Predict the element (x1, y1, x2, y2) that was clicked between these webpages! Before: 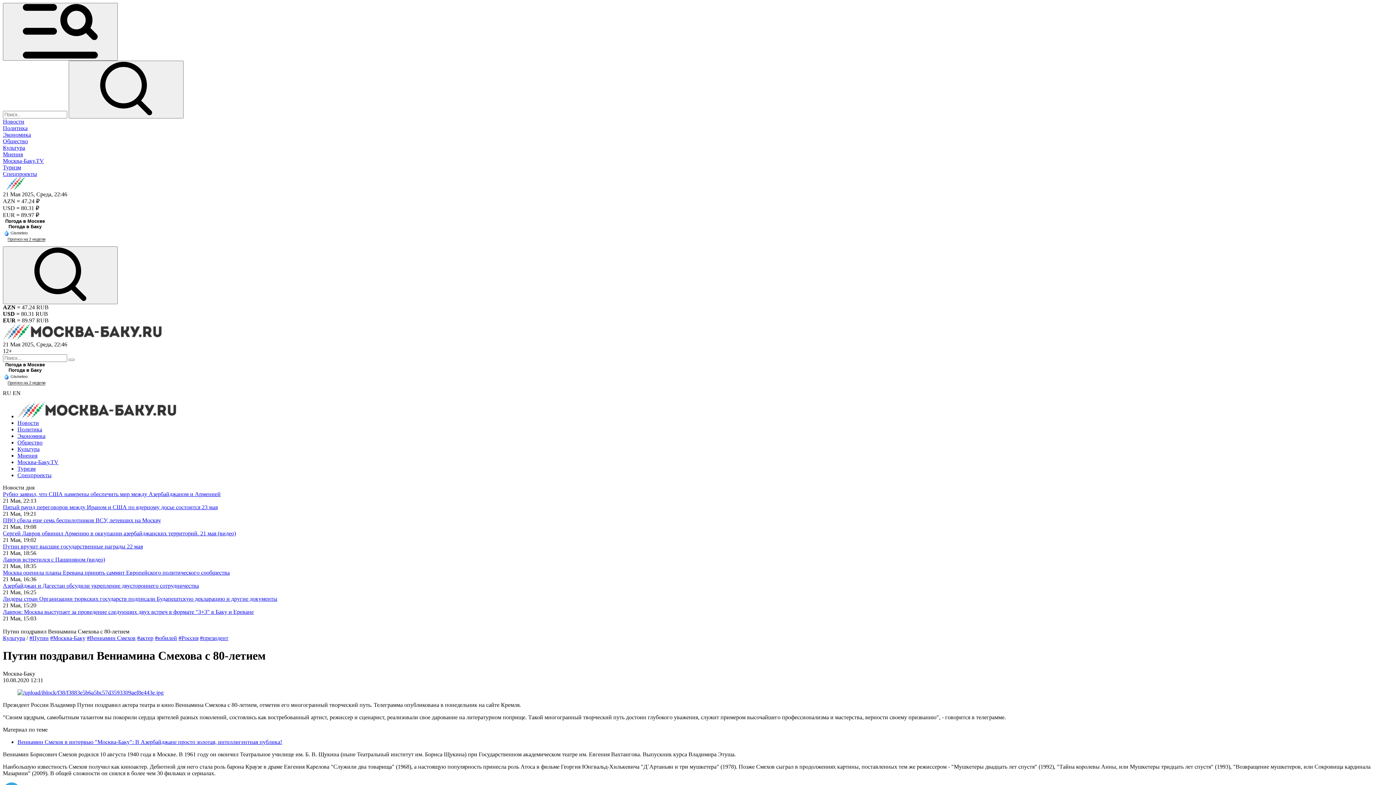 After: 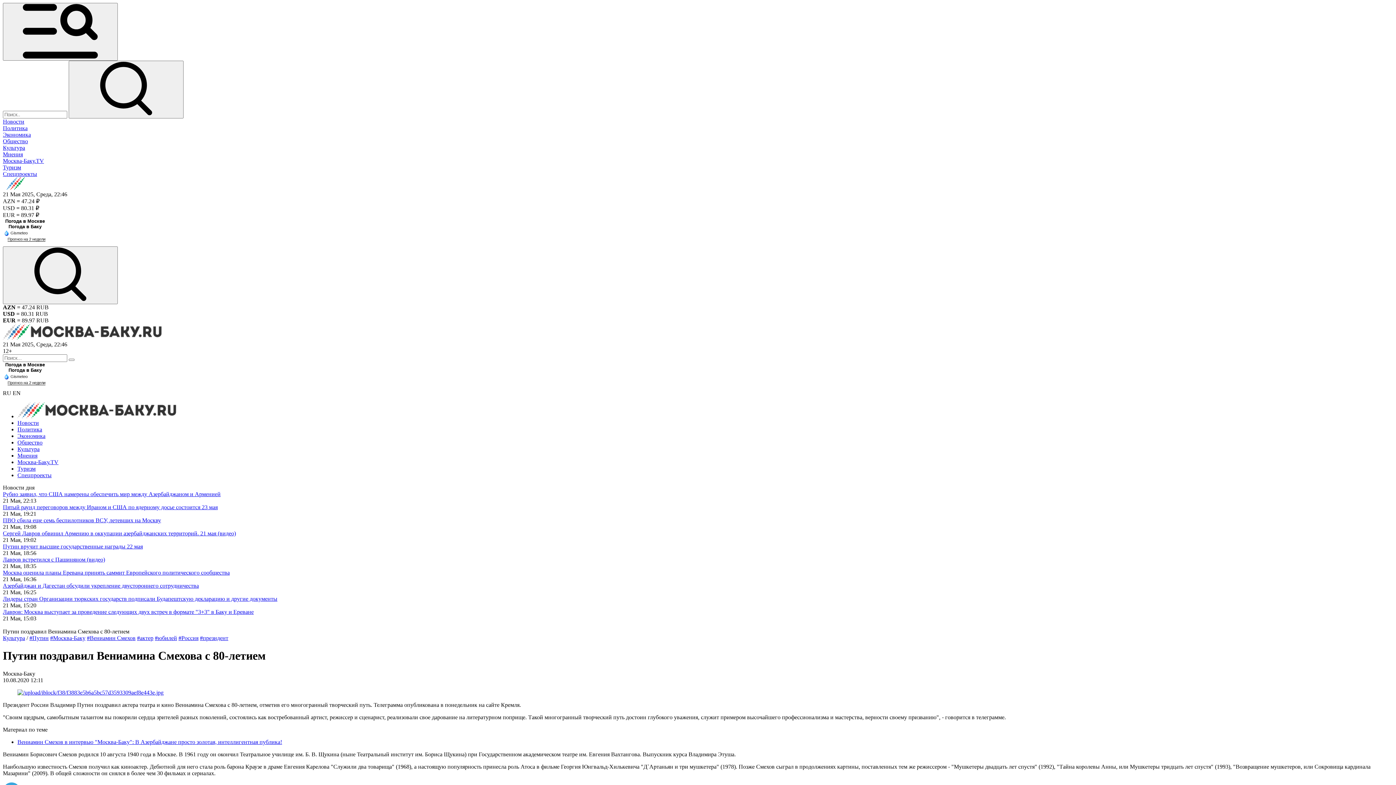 Action: label: Погода в Москве bbox: (5, 362, 44, 367)